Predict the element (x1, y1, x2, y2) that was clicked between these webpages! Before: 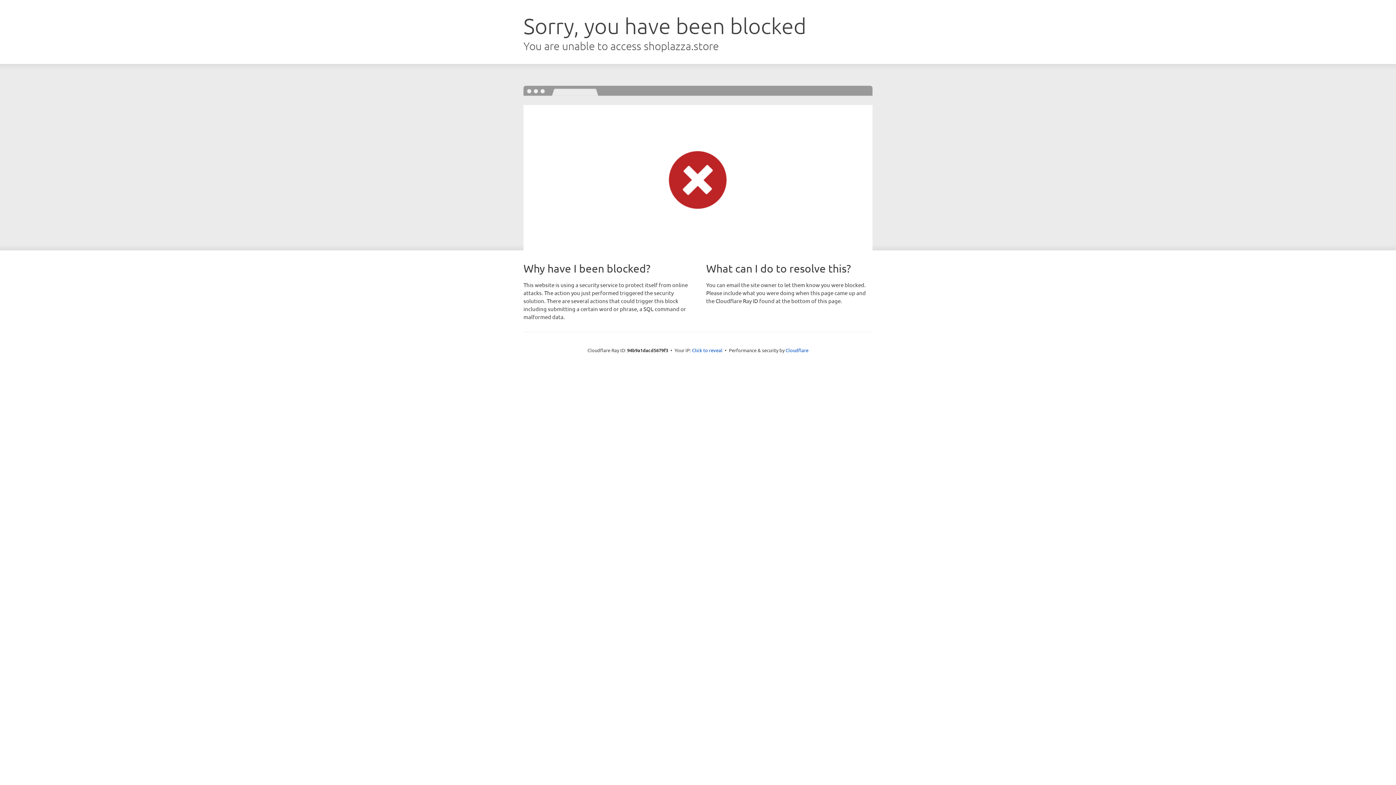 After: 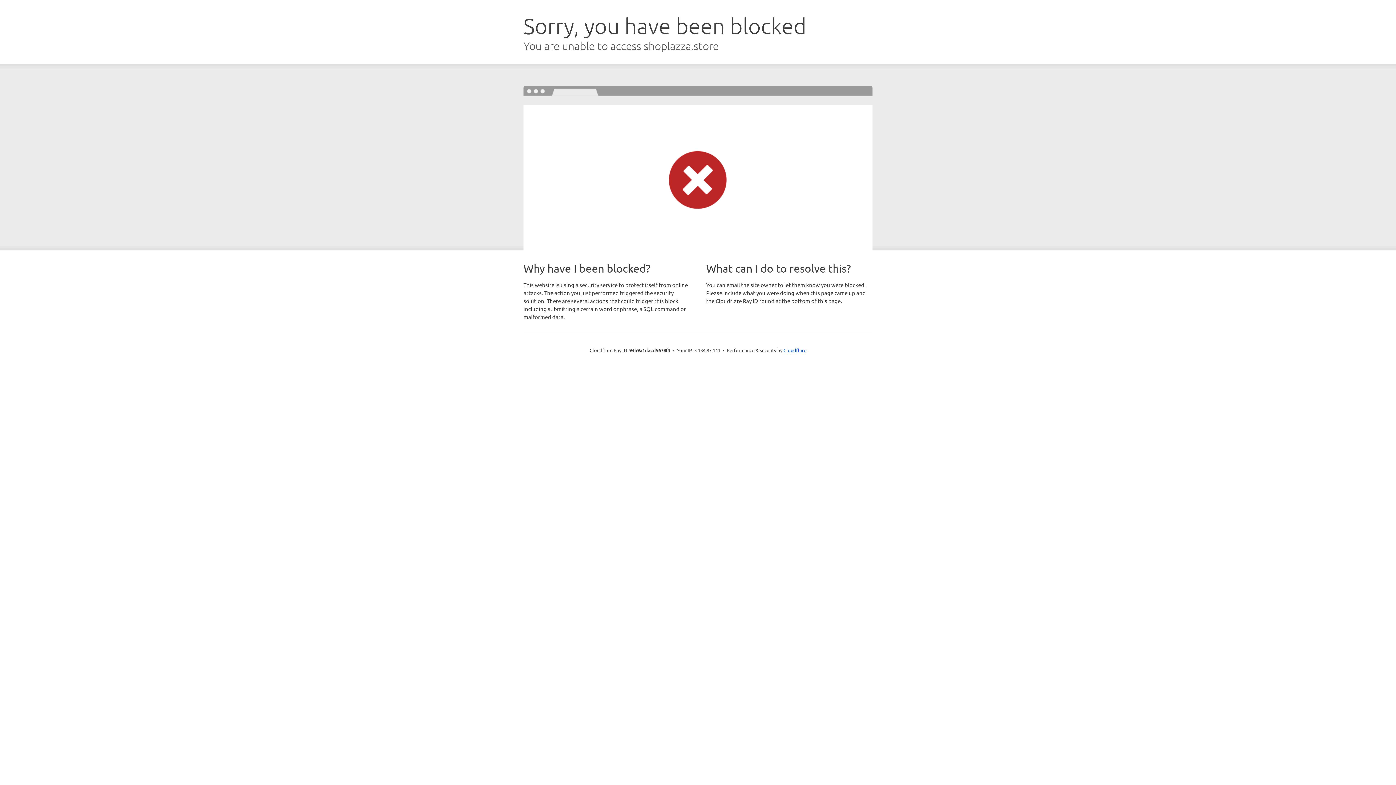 Action: bbox: (692, 346, 722, 353) label: Click to reveal